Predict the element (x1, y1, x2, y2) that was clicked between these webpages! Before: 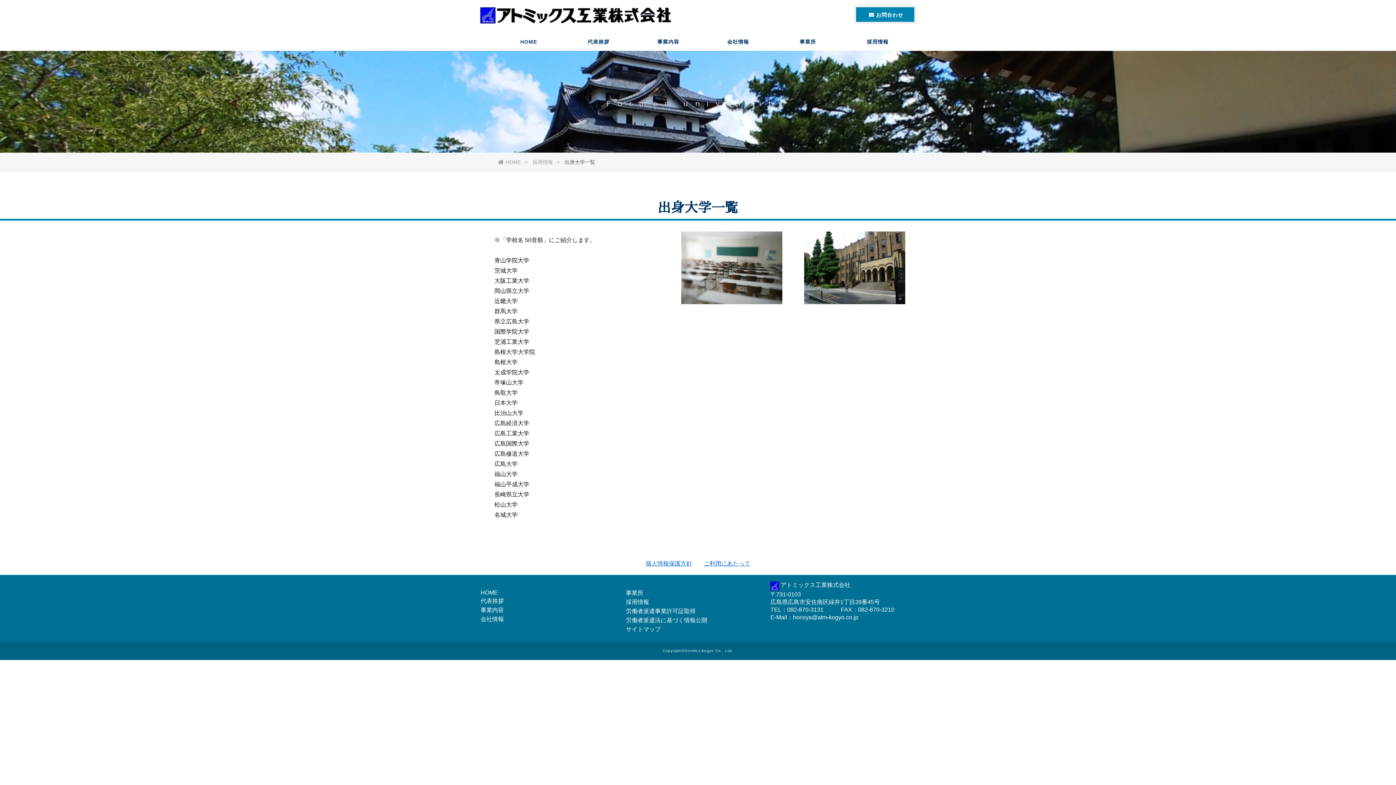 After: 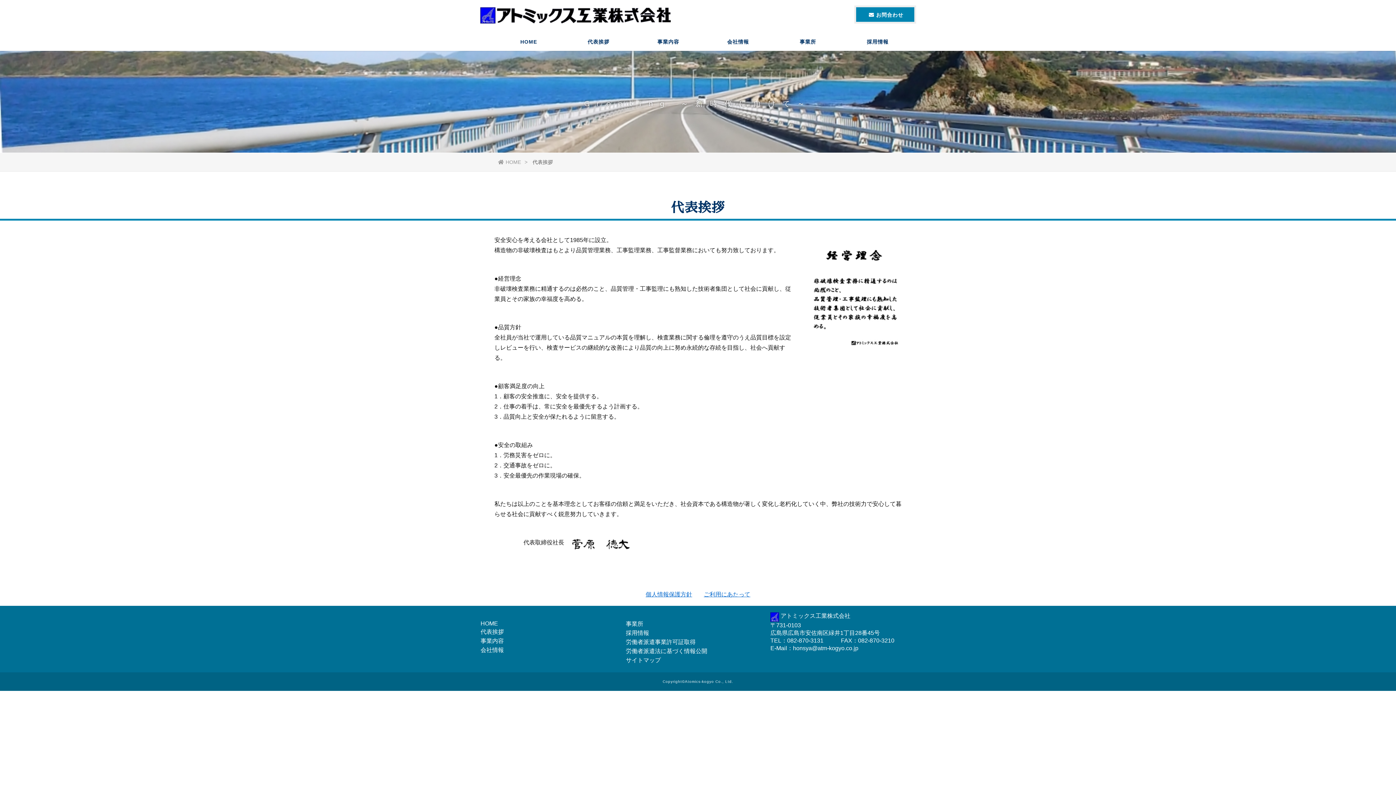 Action: label: 代表挨拶 bbox: (480, 597, 625, 606)